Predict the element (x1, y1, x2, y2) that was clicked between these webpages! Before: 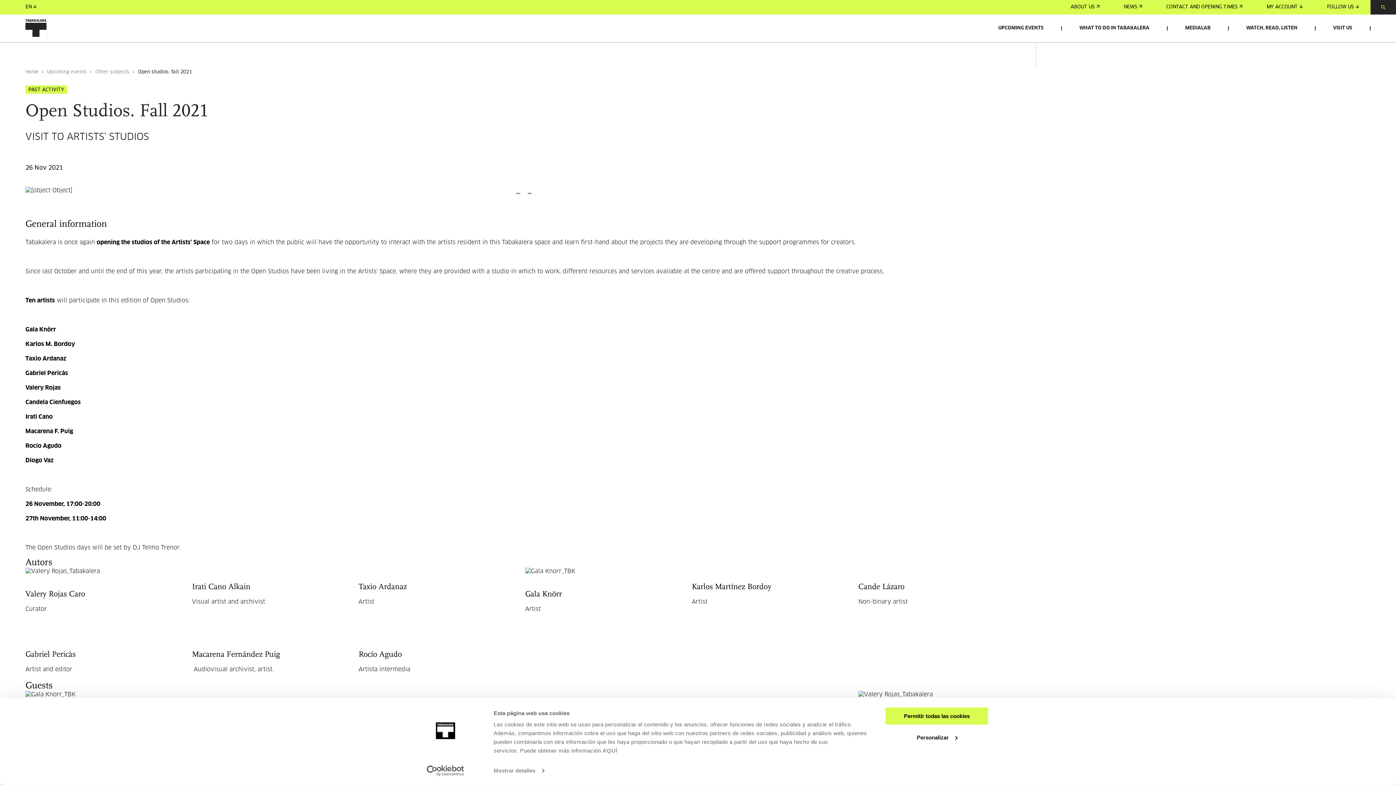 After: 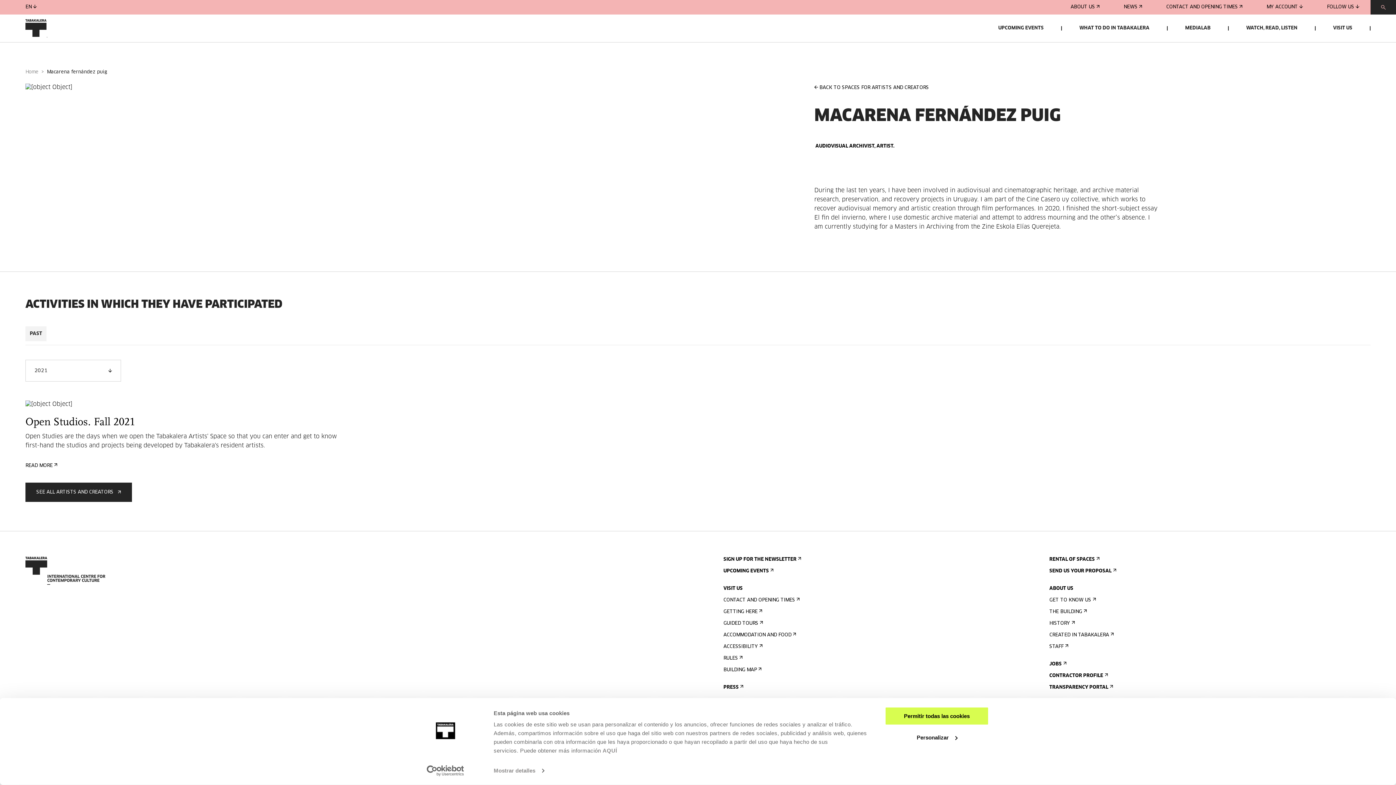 Action: bbox: (25, 758, 177, 804) label: Macarena Fernández Puig
 Audiovisual archivist, artist.